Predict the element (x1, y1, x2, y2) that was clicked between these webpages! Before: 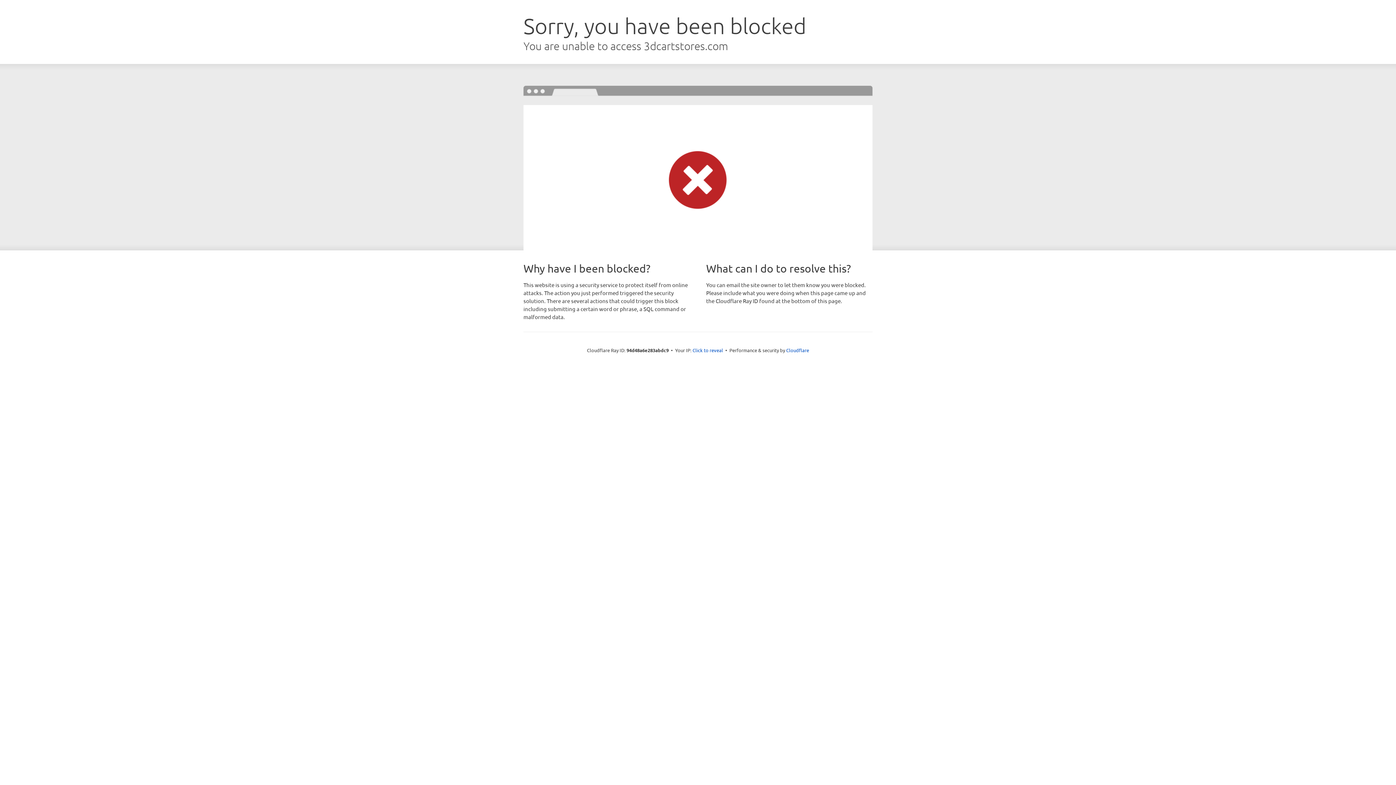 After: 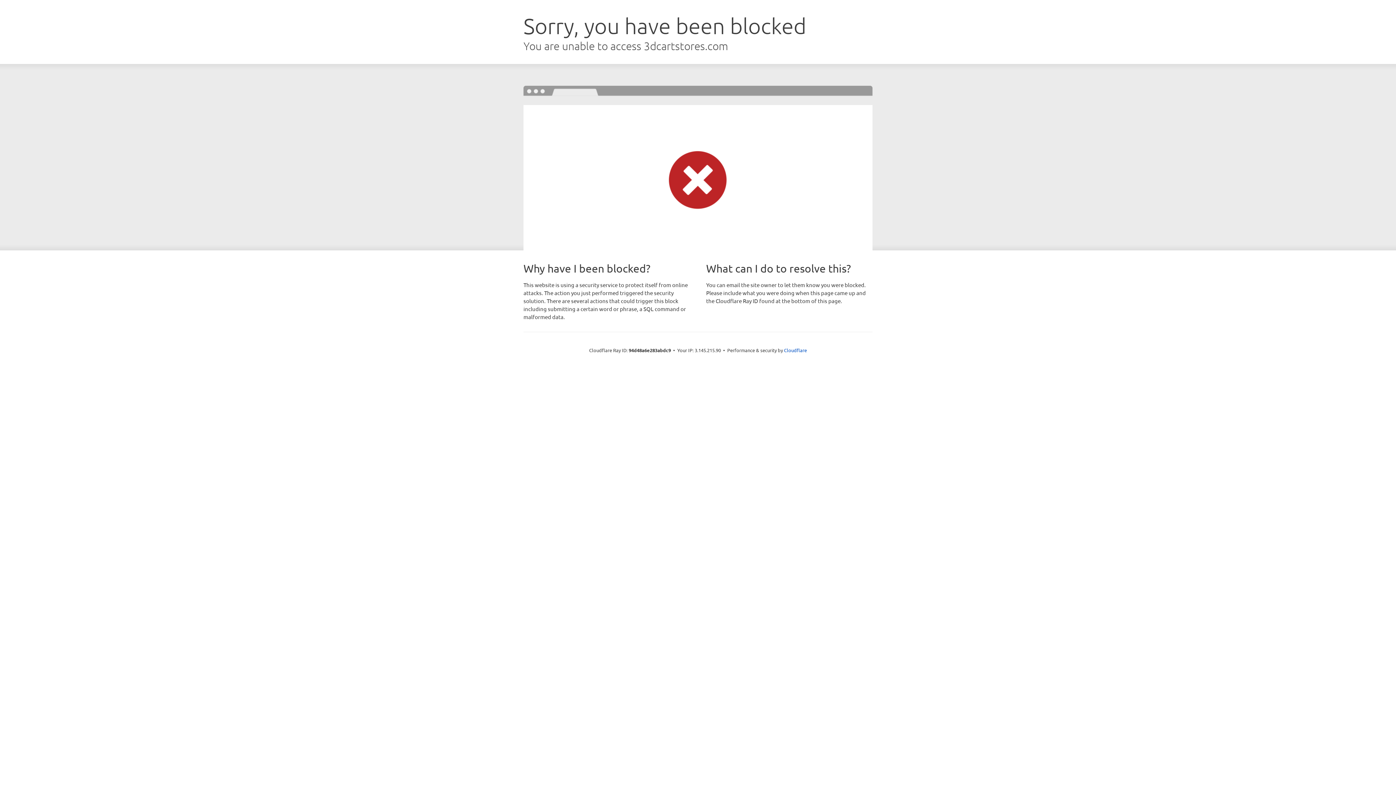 Action: bbox: (692, 346, 723, 353) label: Click to reveal